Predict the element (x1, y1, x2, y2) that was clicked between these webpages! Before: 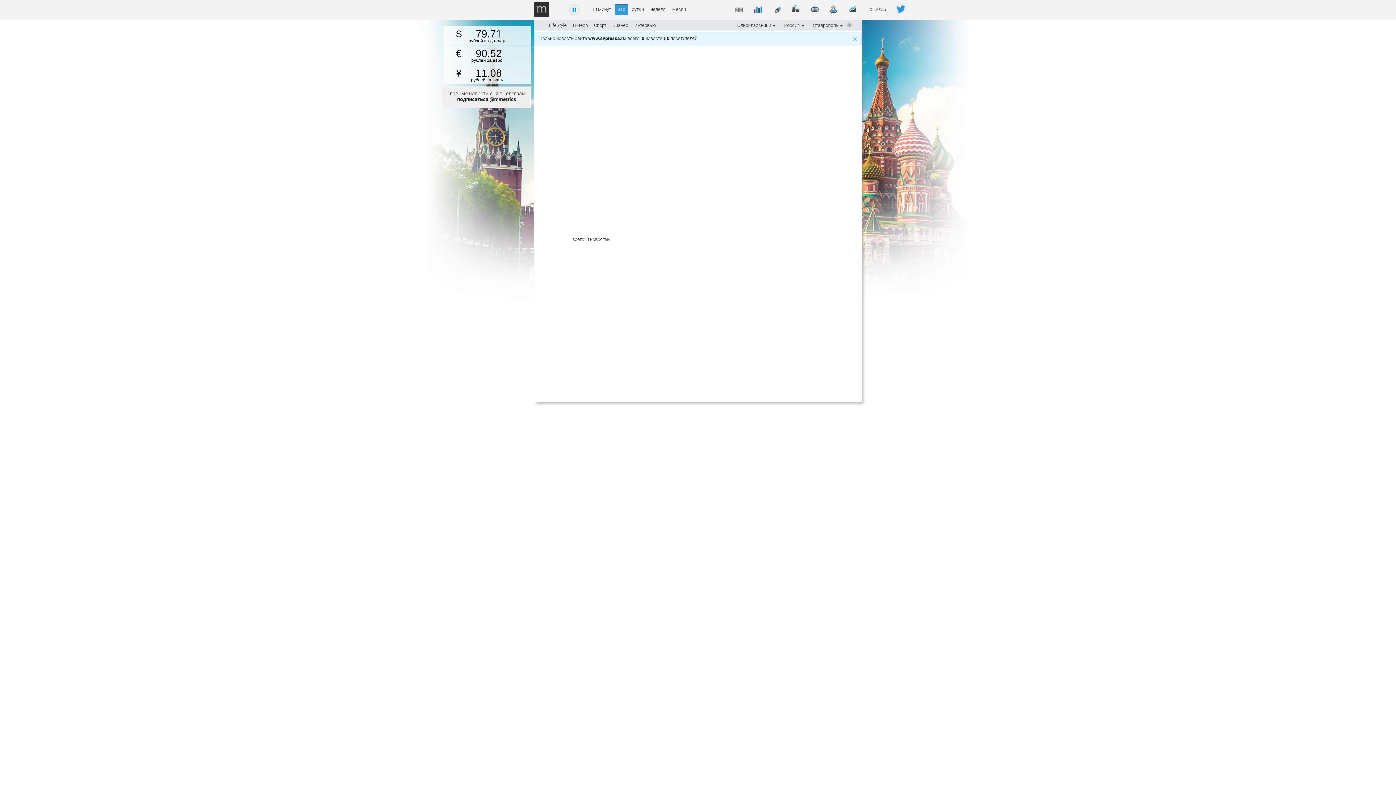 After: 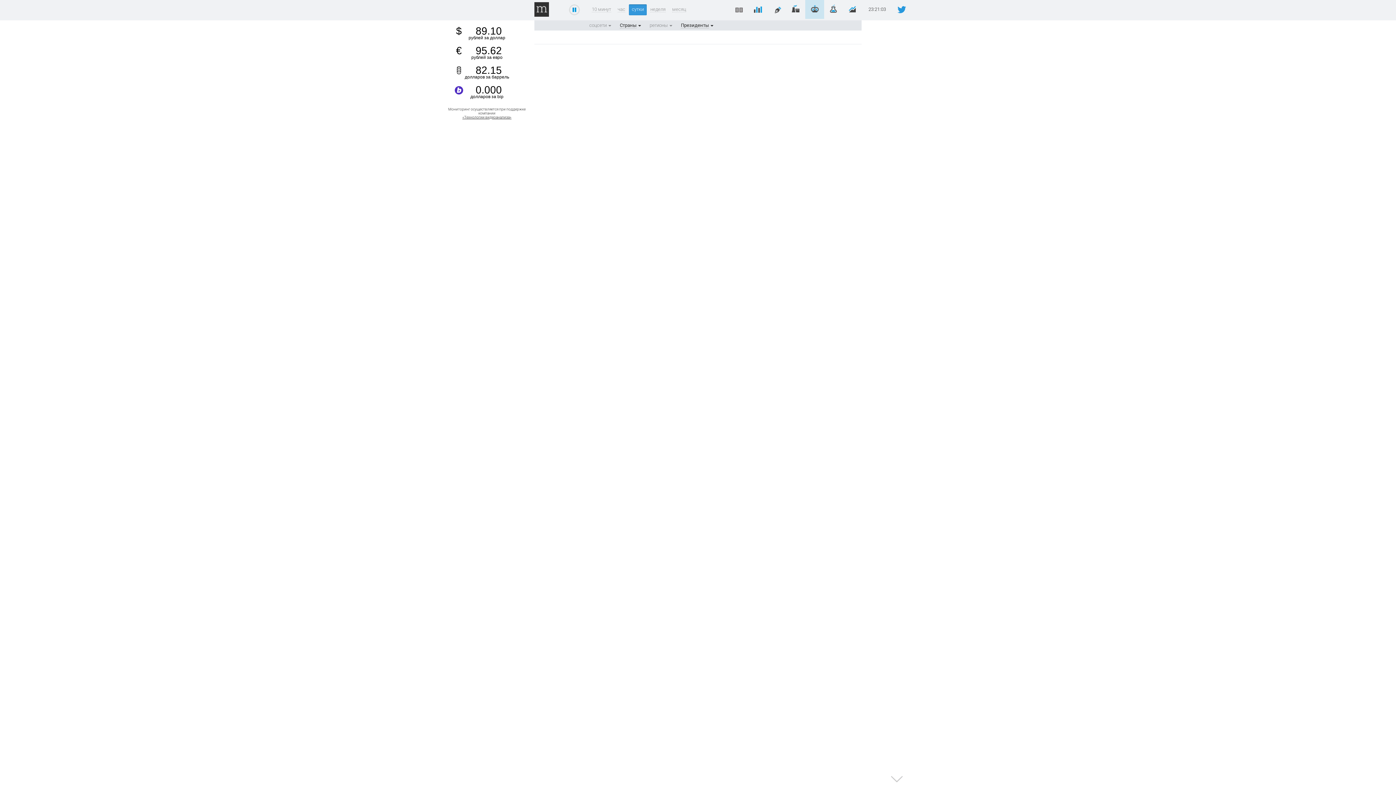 Action: bbox: (786, 0, 805, 18)